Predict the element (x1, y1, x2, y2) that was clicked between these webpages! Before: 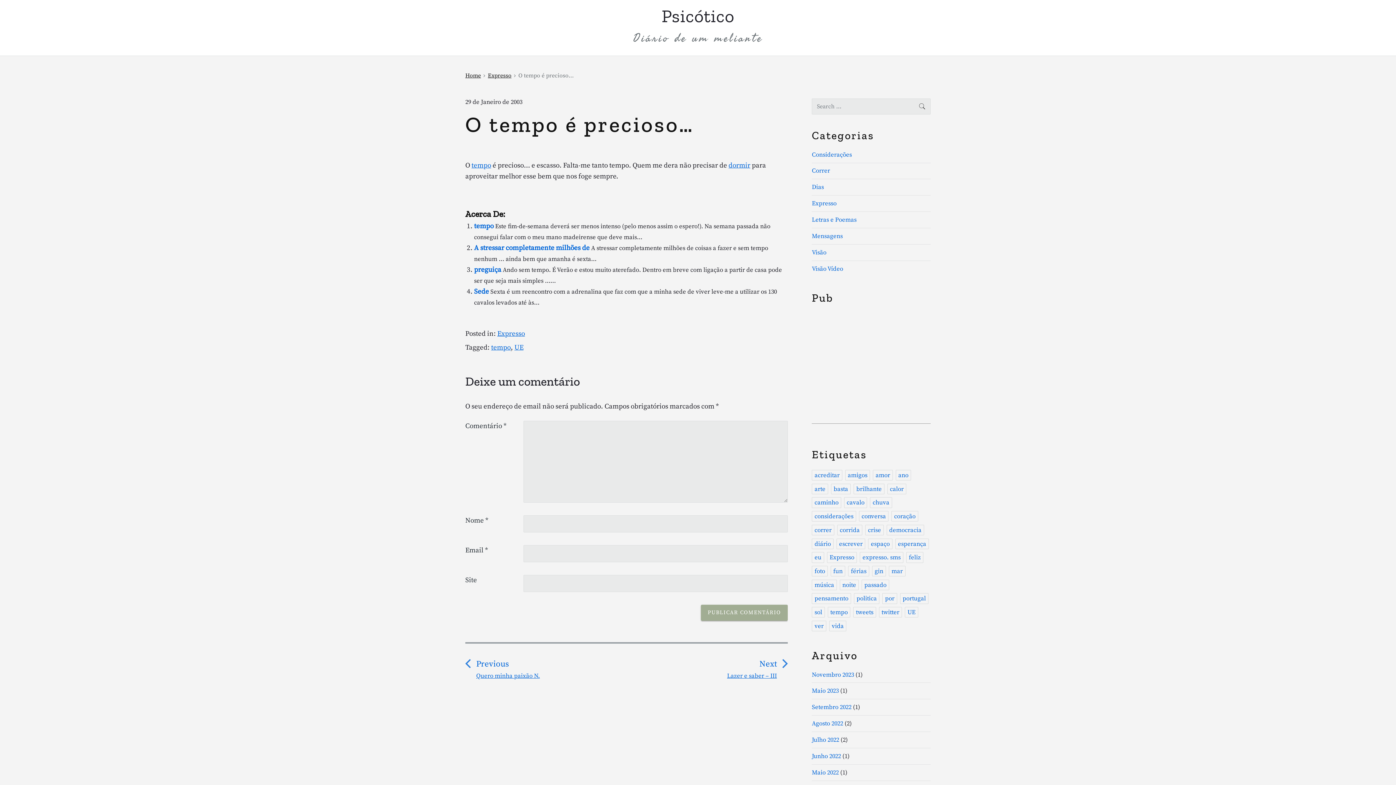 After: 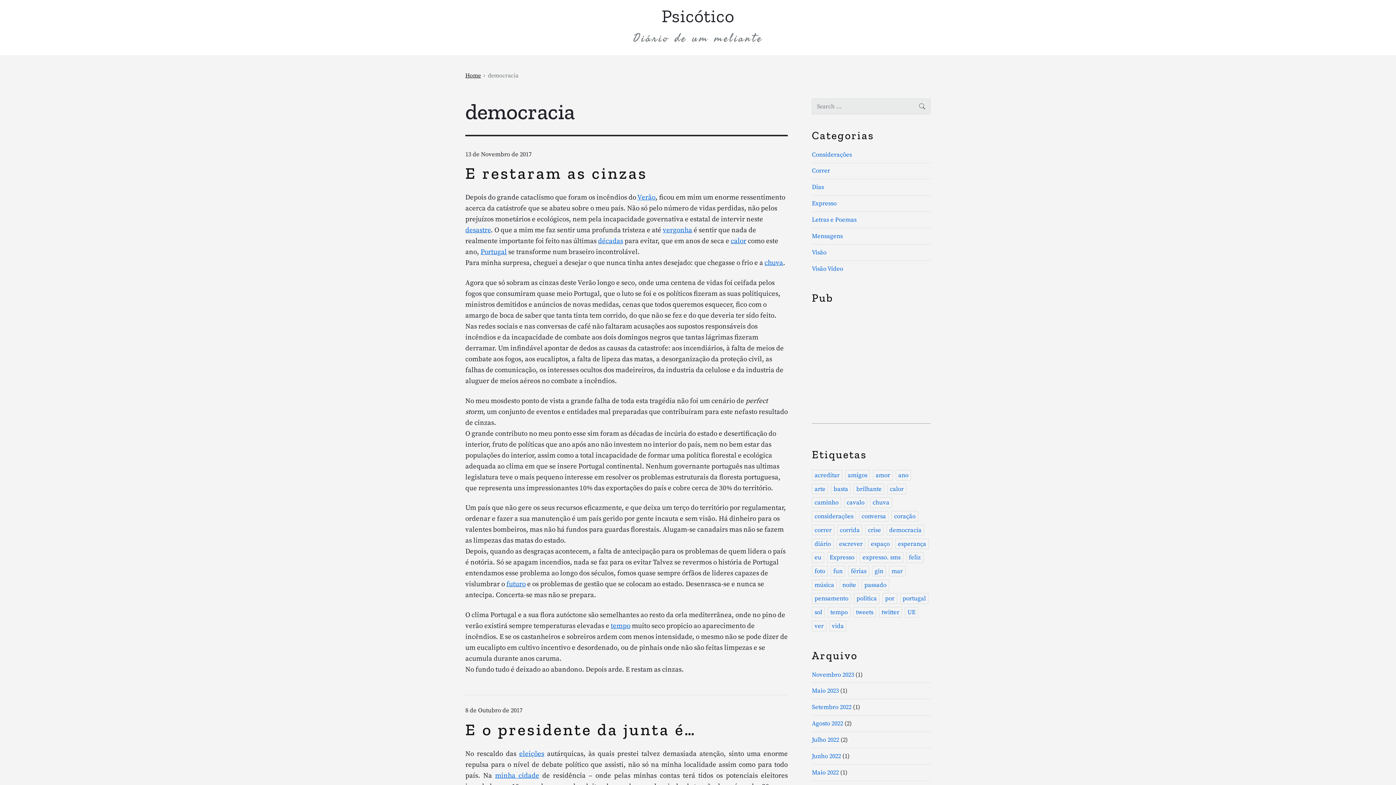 Action: label: democracia (20 itens) bbox: (886, 525, 924, 535)